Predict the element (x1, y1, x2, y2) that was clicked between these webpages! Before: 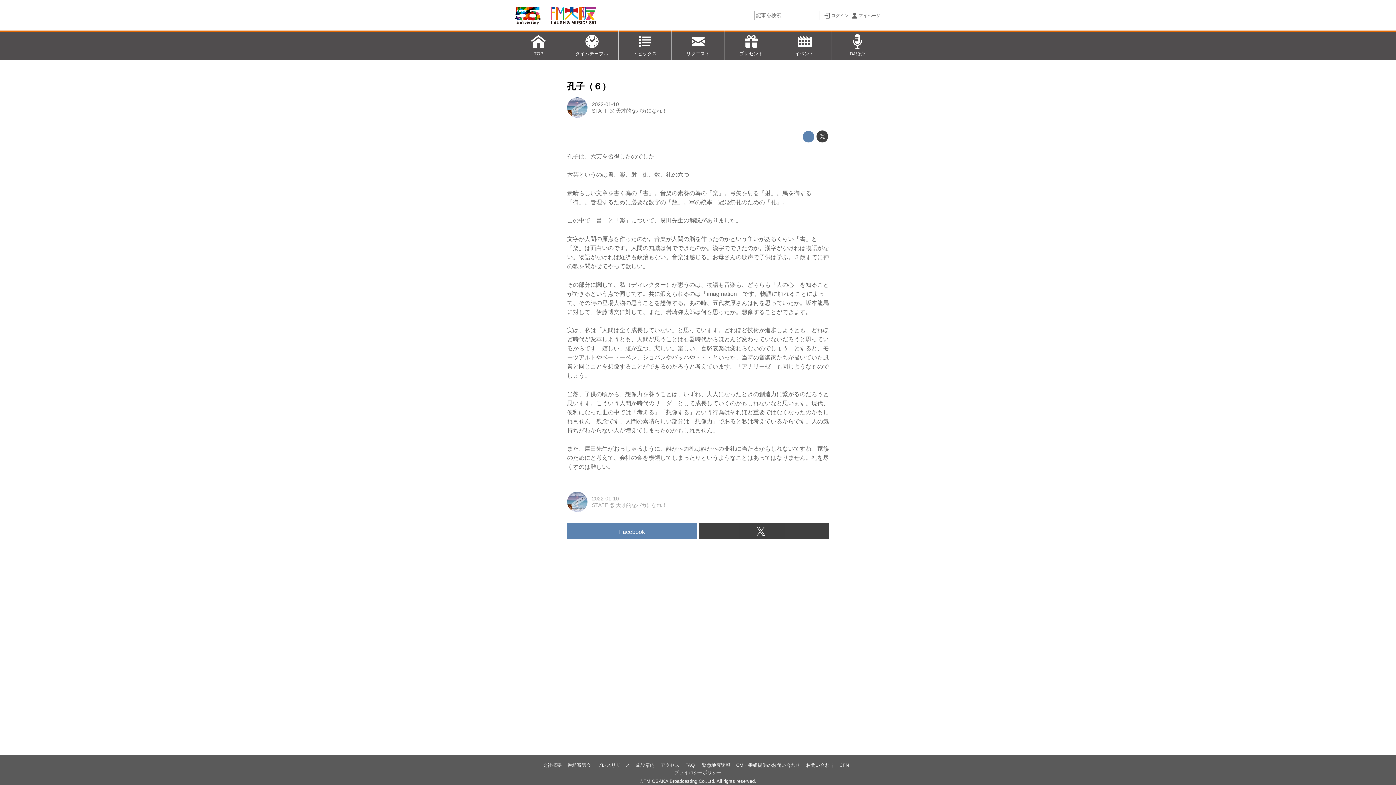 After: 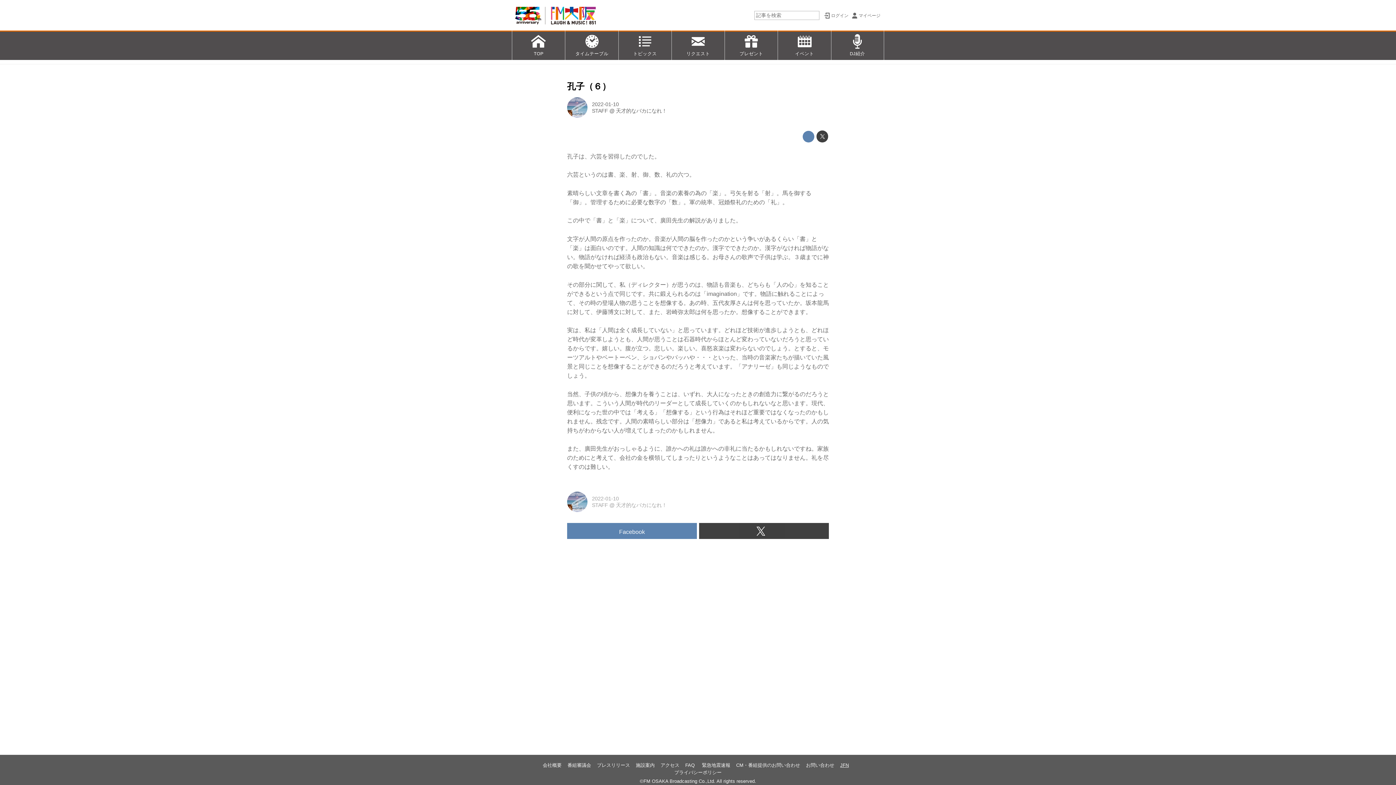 Action: bbox: (840, 763, 849, 768) label: JFN